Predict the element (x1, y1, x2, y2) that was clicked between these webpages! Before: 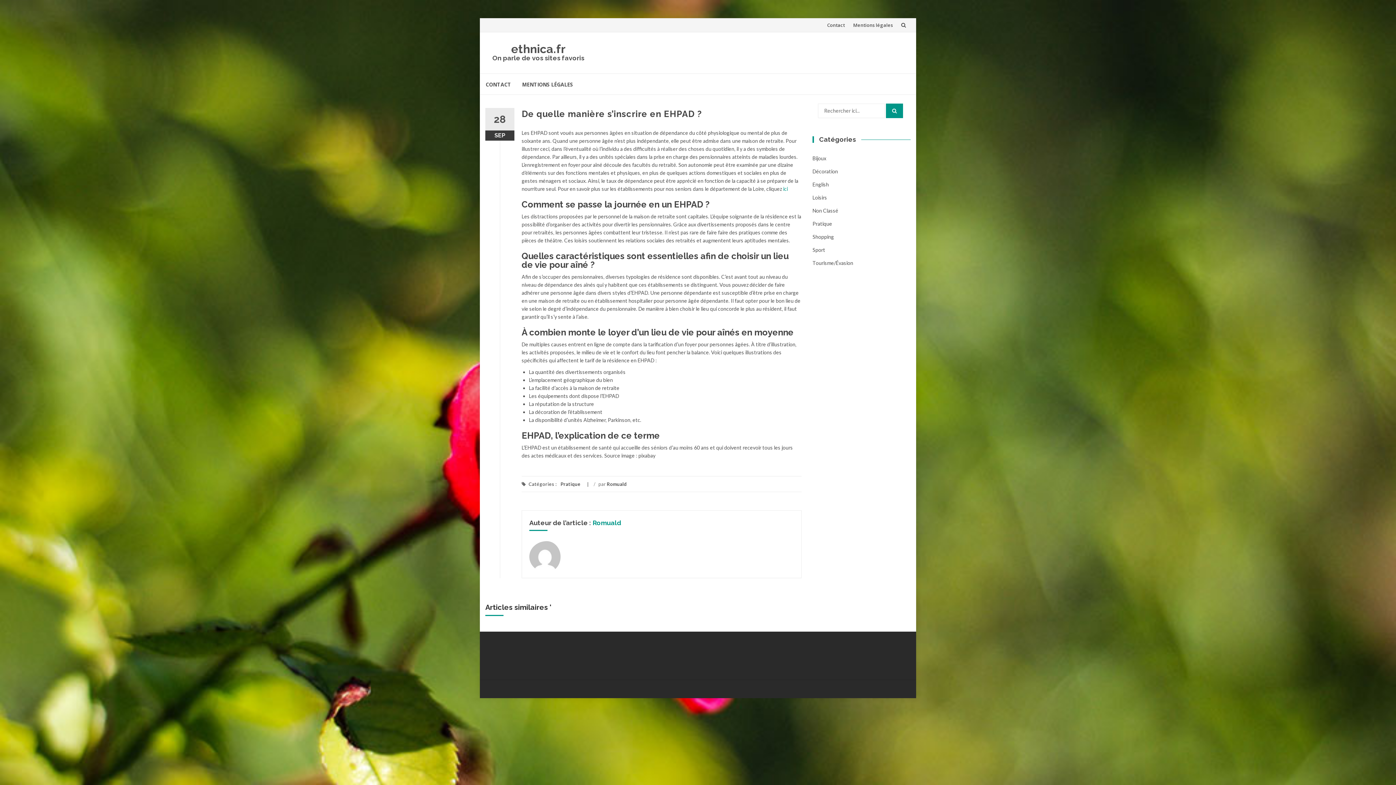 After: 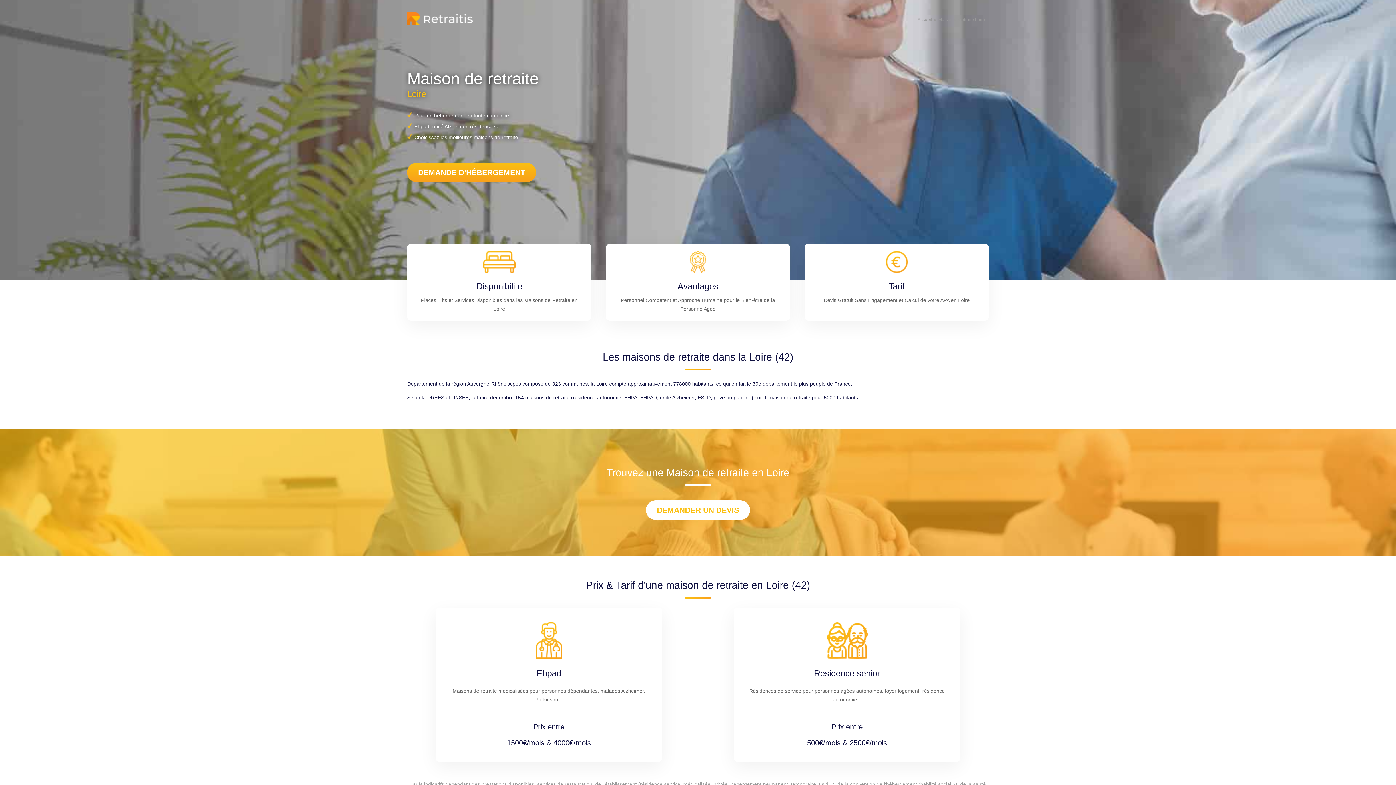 Action: label: ici bbox: (783, 185, 788, 192)